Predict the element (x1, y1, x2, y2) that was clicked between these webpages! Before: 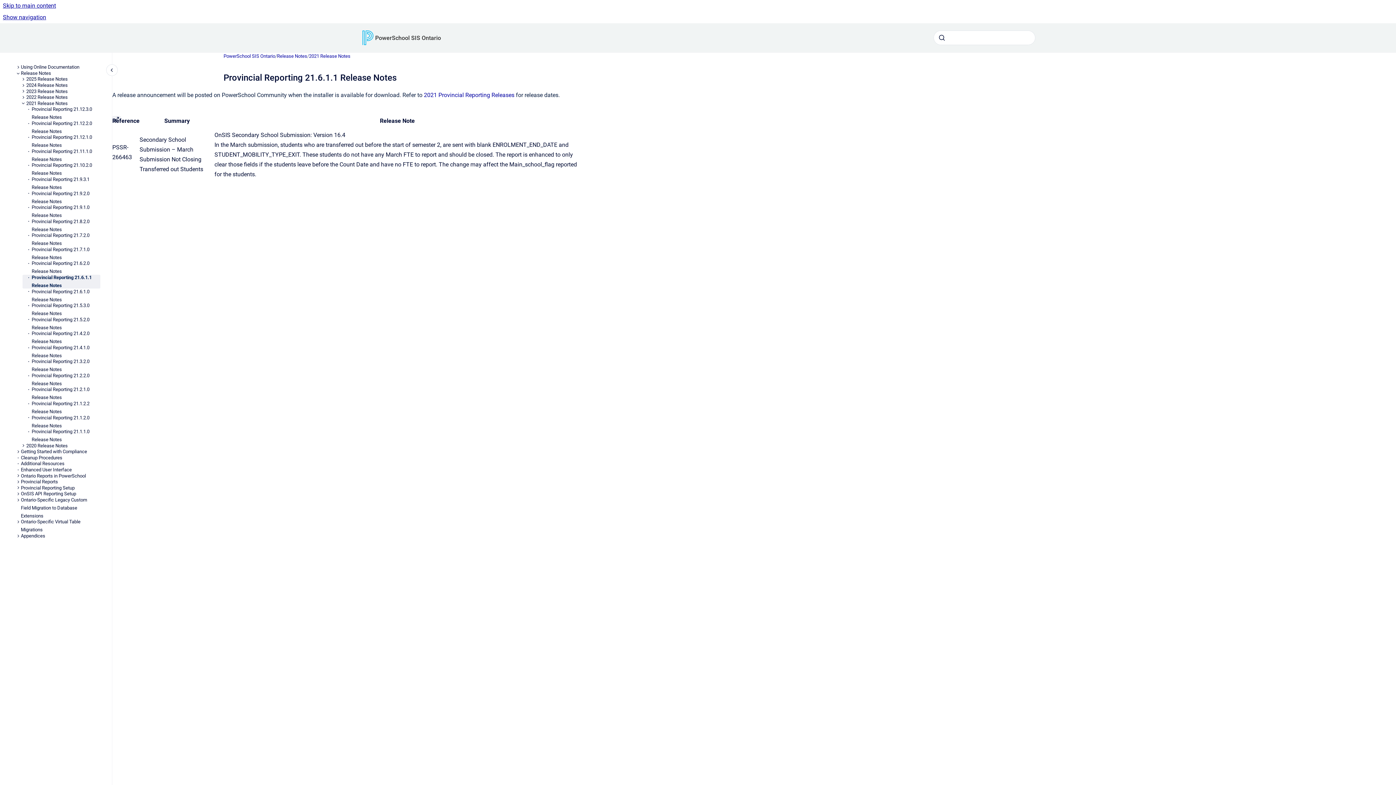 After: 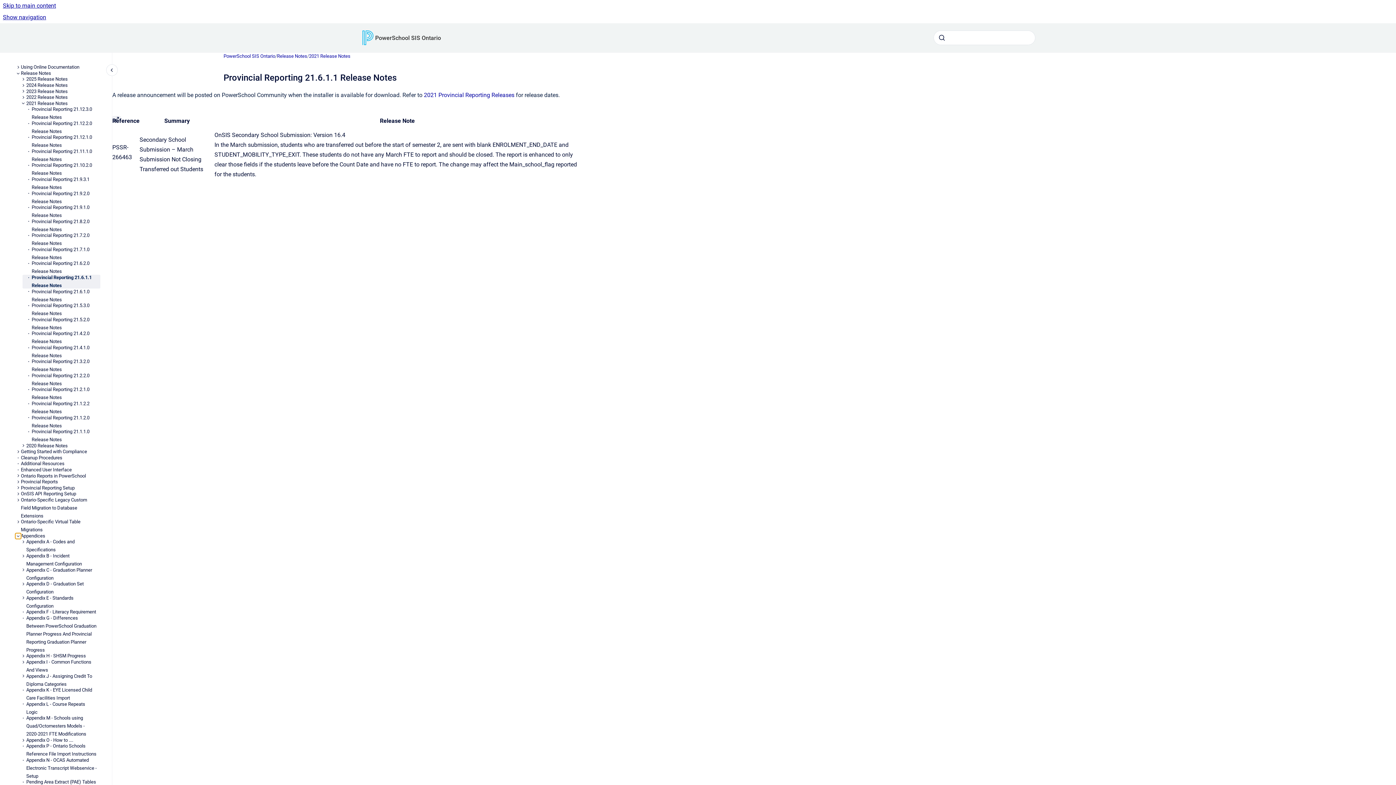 Action: bbox: (15, 533, 20, 539) label: Appendices